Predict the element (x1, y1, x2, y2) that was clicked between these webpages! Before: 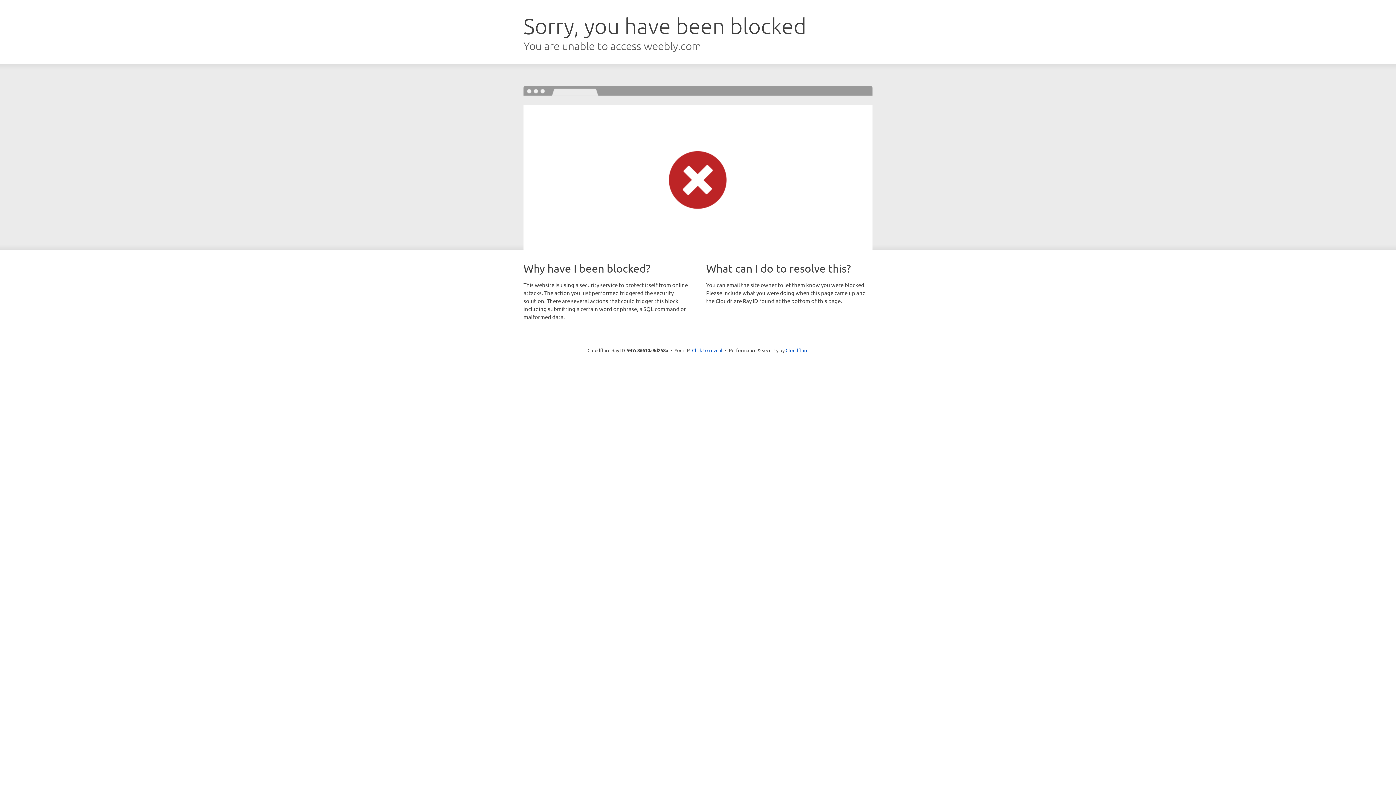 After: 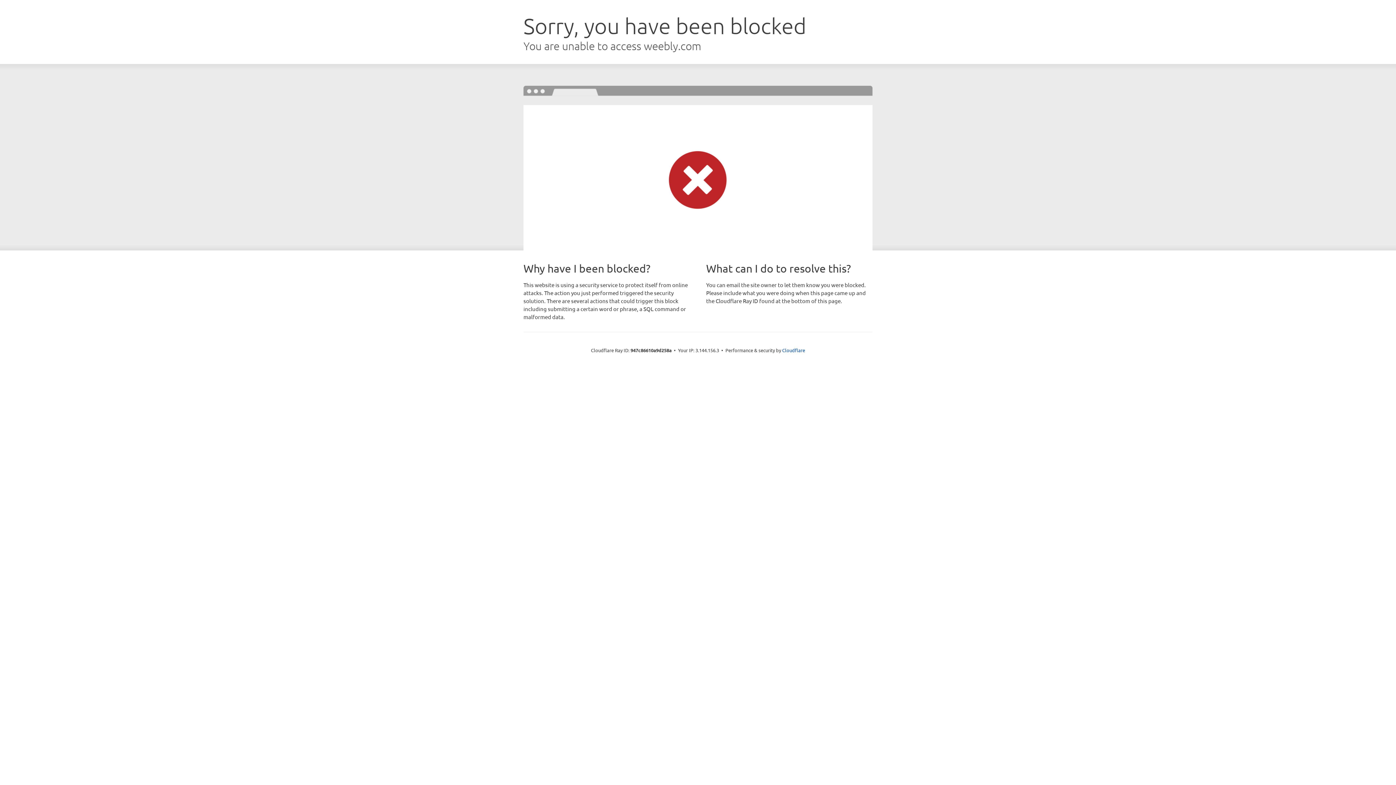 Action: bbox: (692, 346, 722, 353) label: Click to reveal